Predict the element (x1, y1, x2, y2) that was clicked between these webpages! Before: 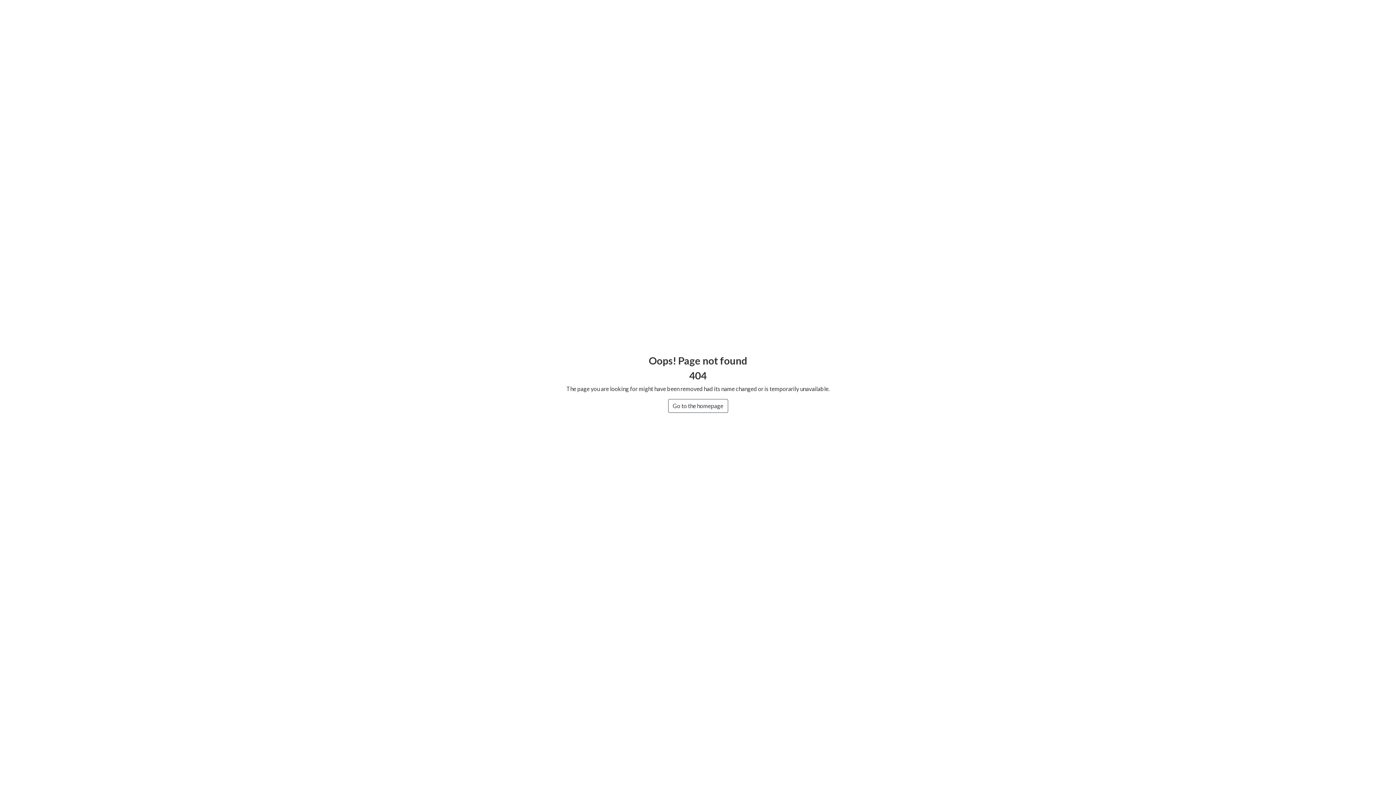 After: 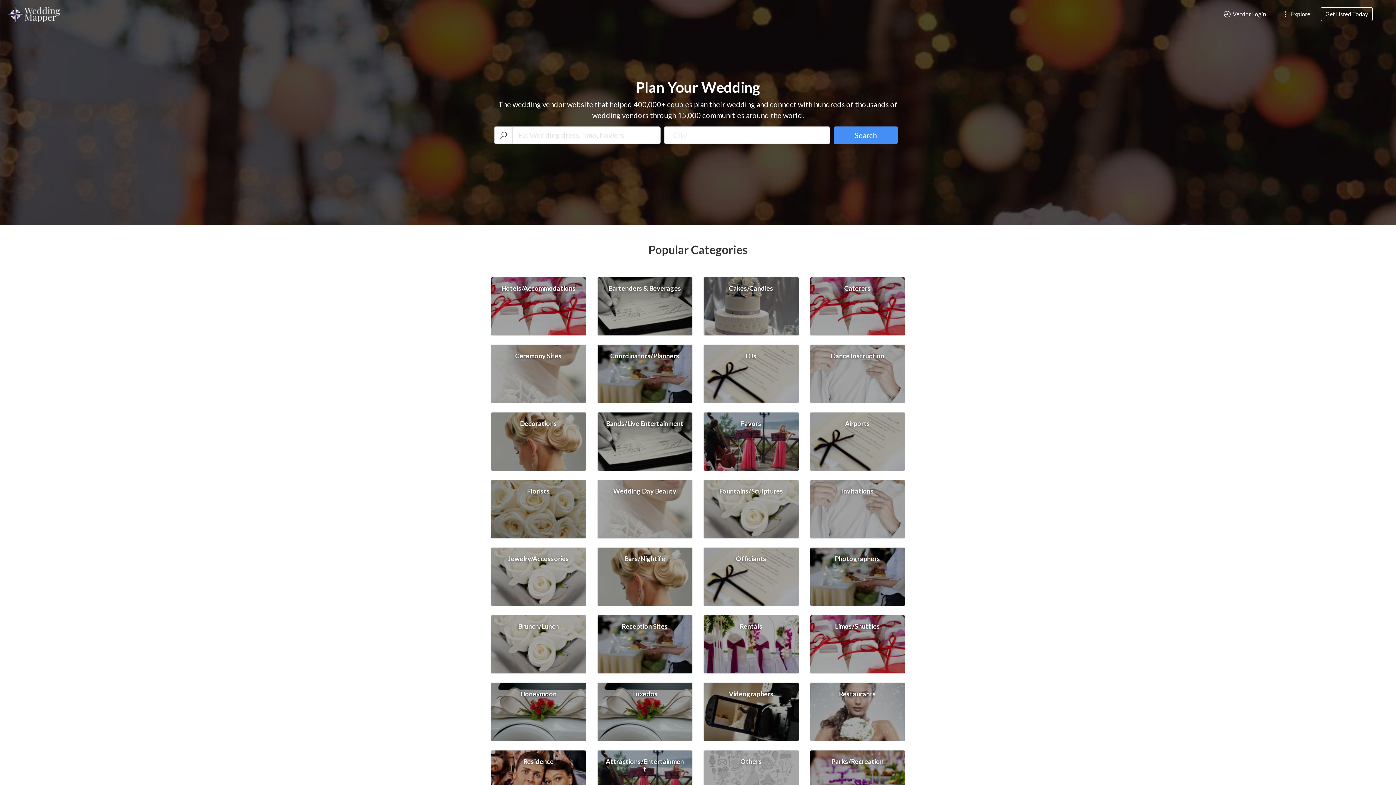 Action: bbox: (668, 399, 728, 413) label: Go to the homepage